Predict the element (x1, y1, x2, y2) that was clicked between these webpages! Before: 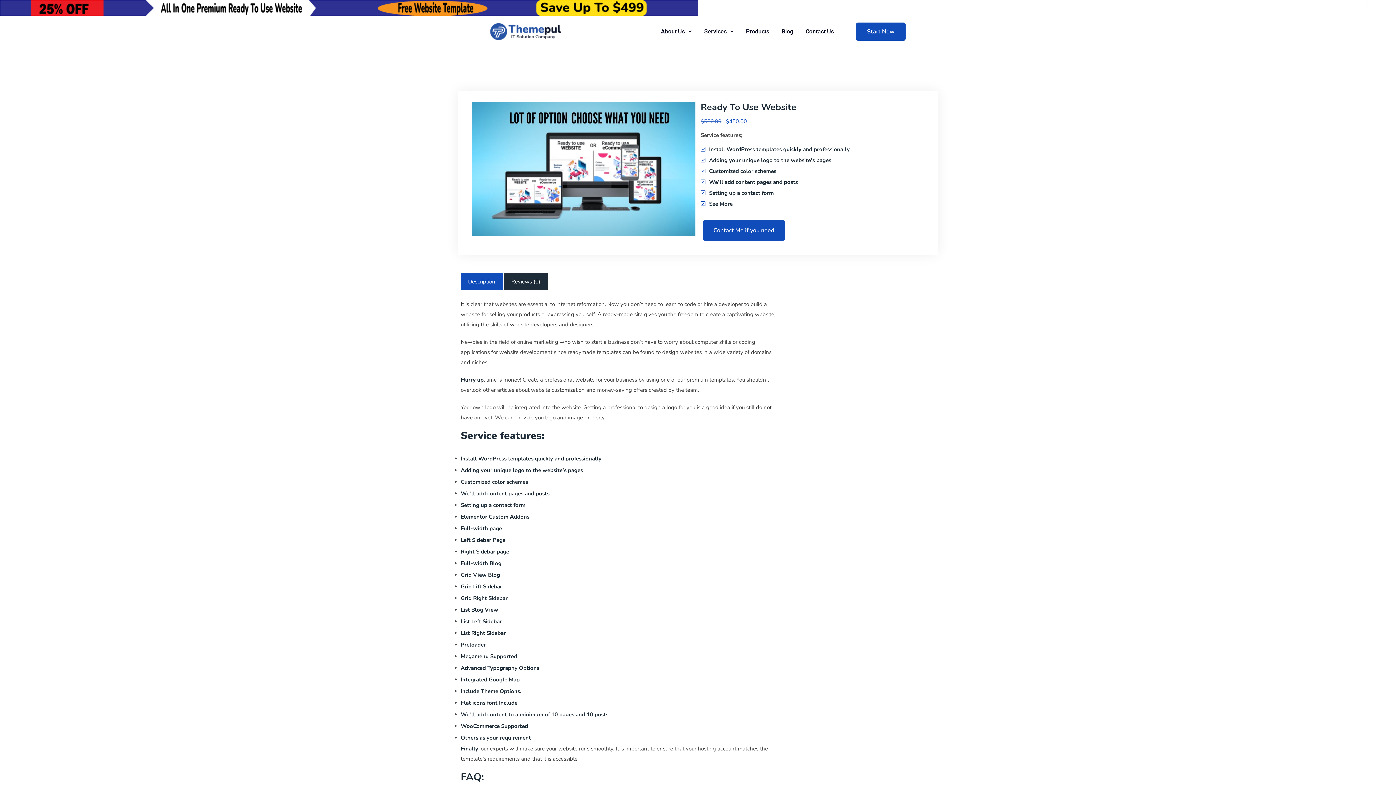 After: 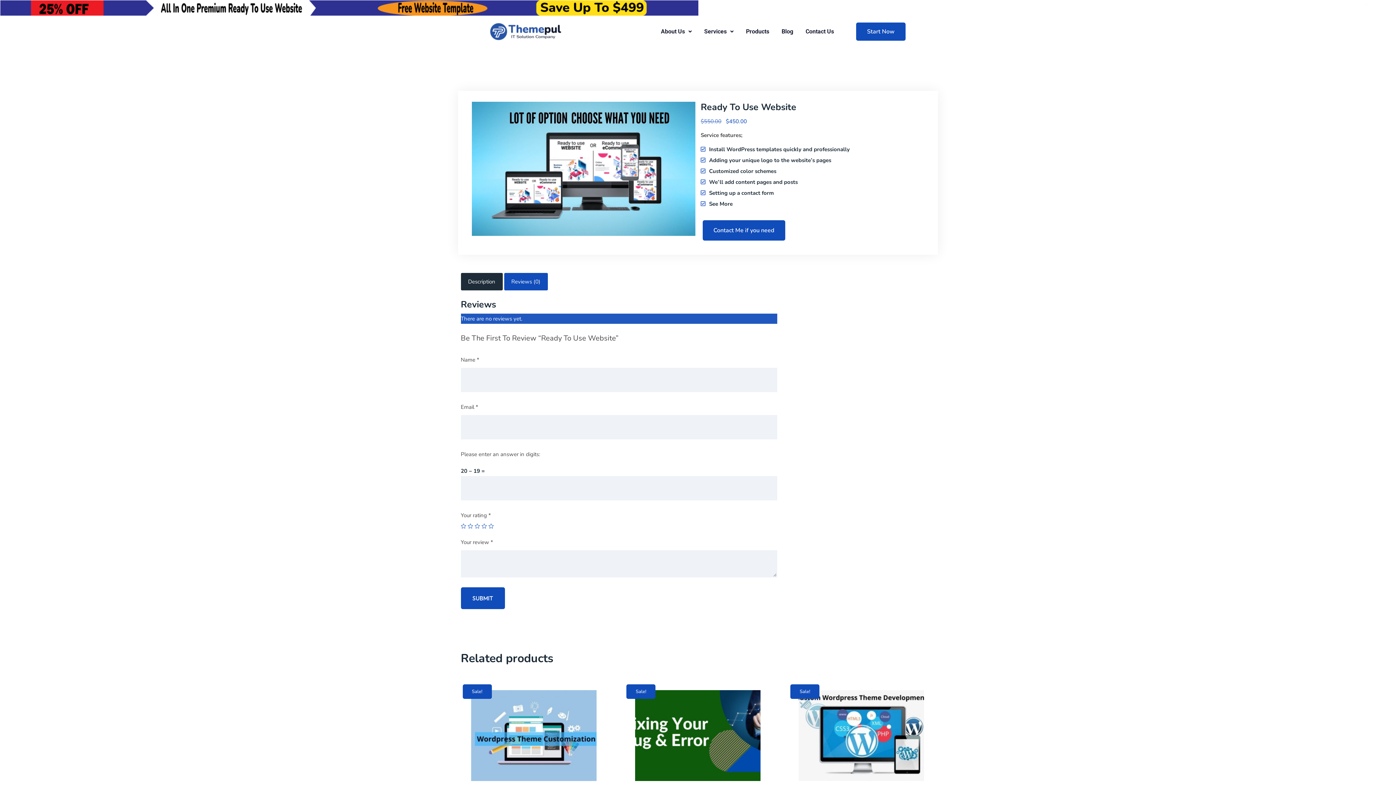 Action: bbox: (504, 273, 547, 290) label: Reviews (0)